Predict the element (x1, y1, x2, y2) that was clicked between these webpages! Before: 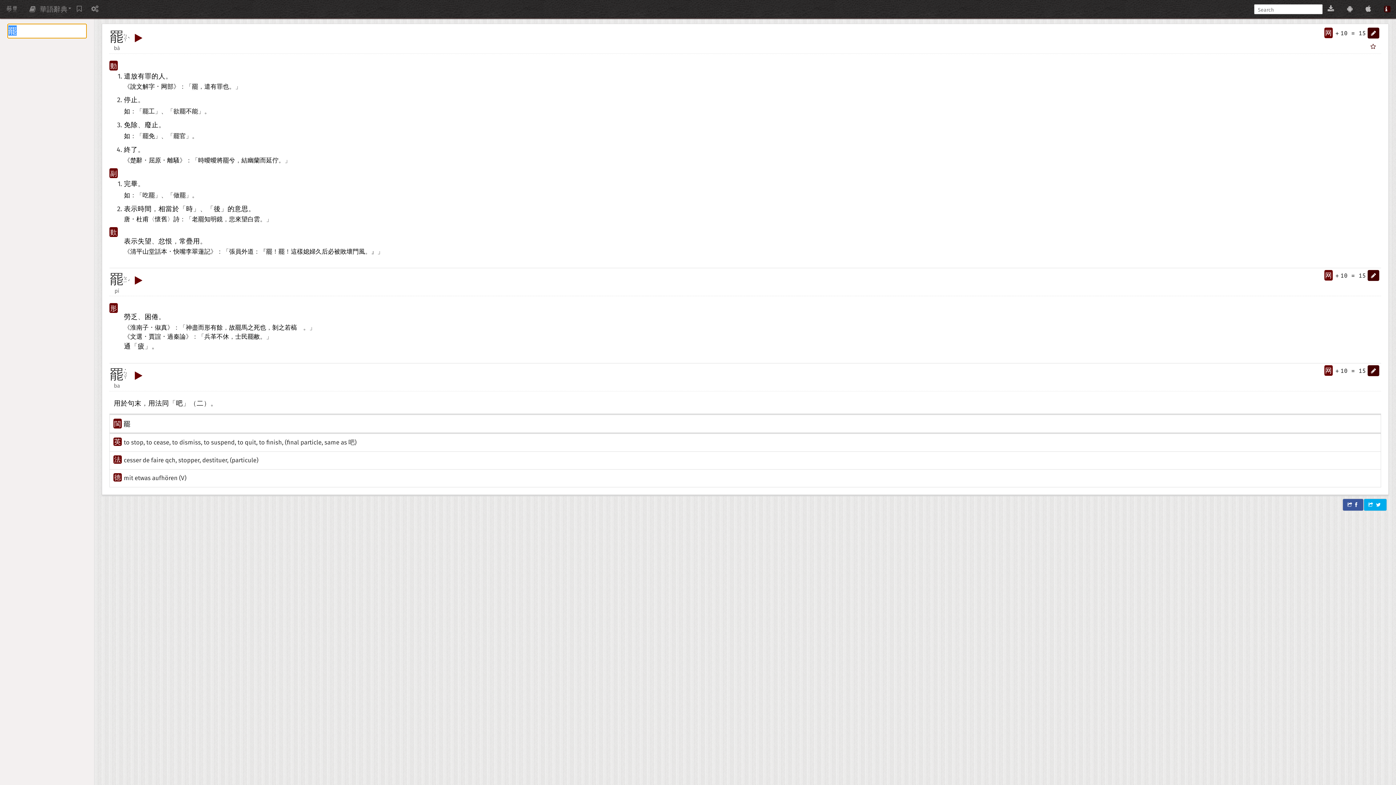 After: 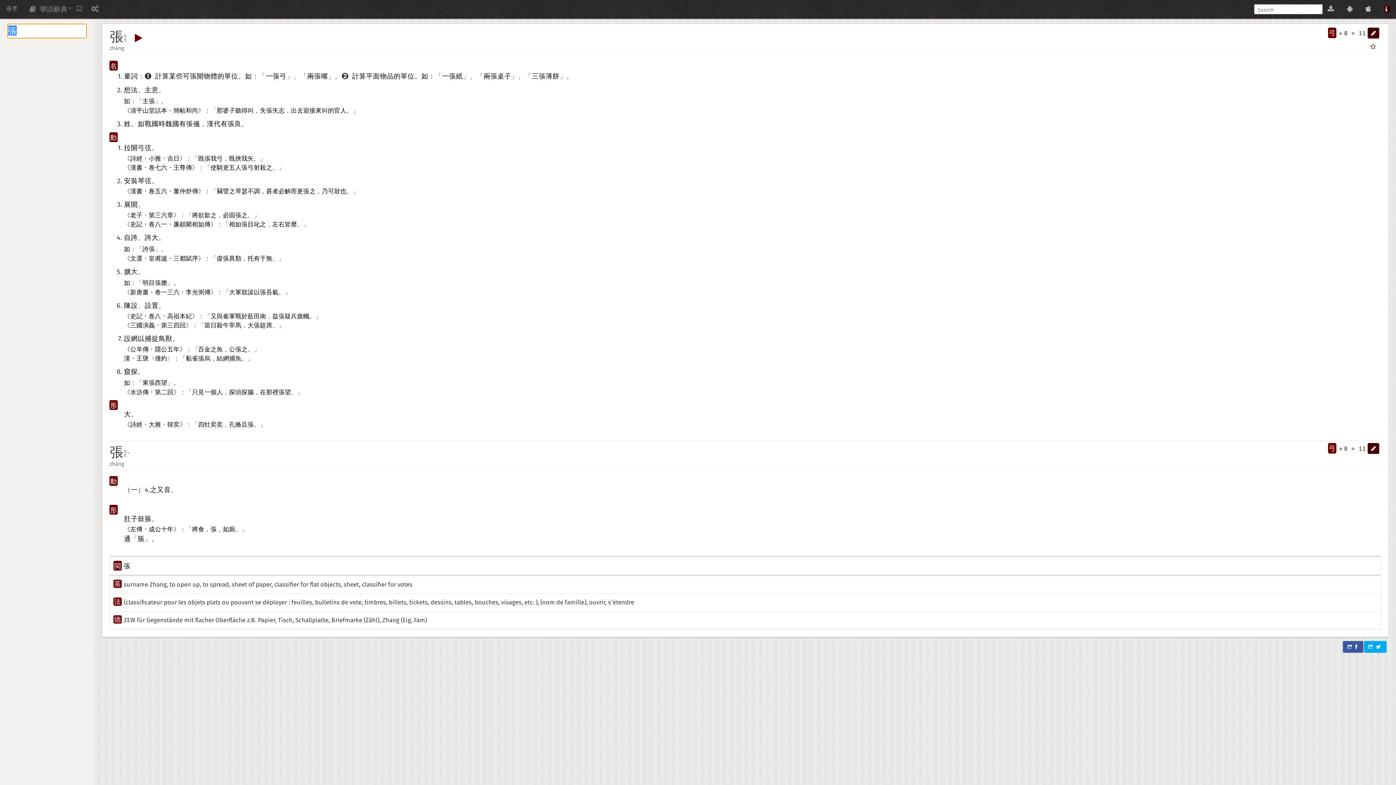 Action: label: 張 bbox: (229, 247, 235, 255)